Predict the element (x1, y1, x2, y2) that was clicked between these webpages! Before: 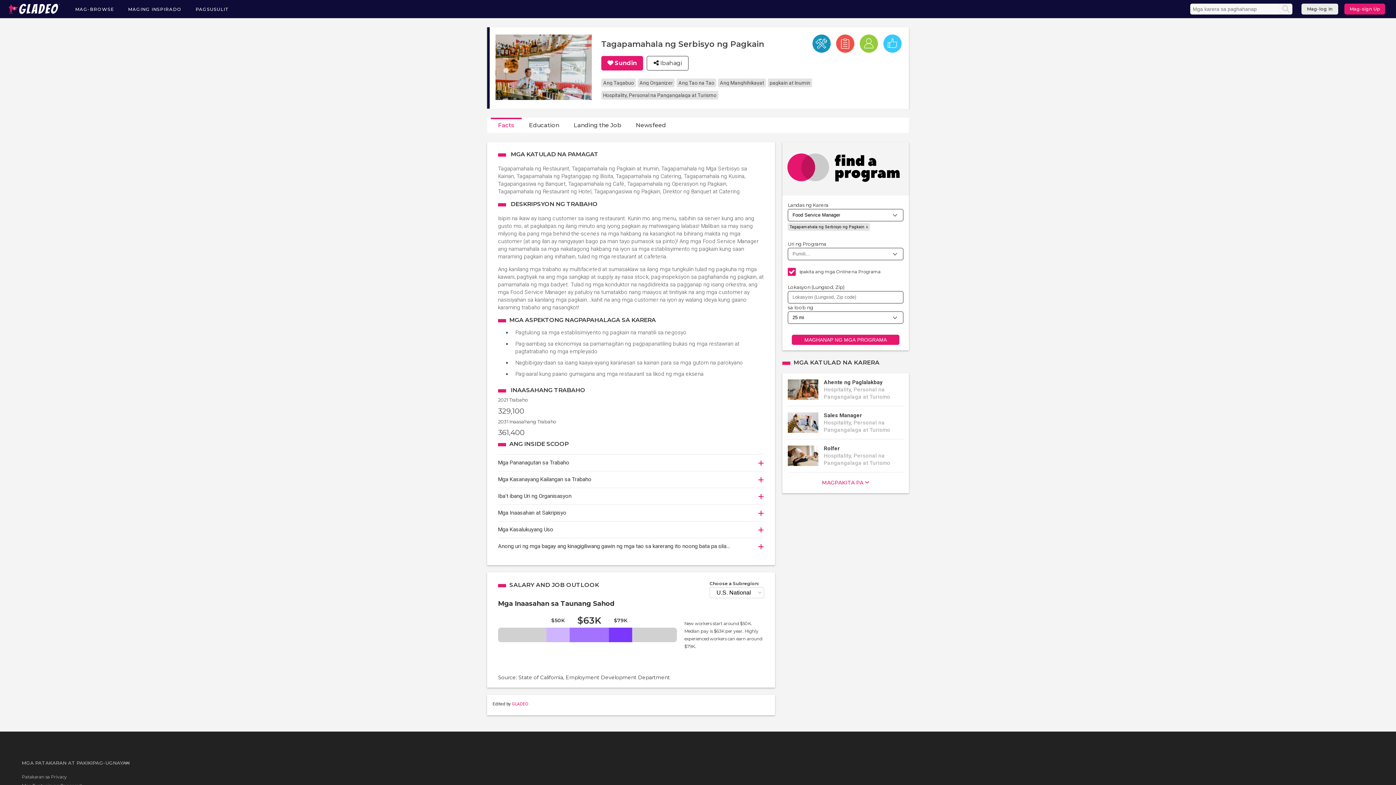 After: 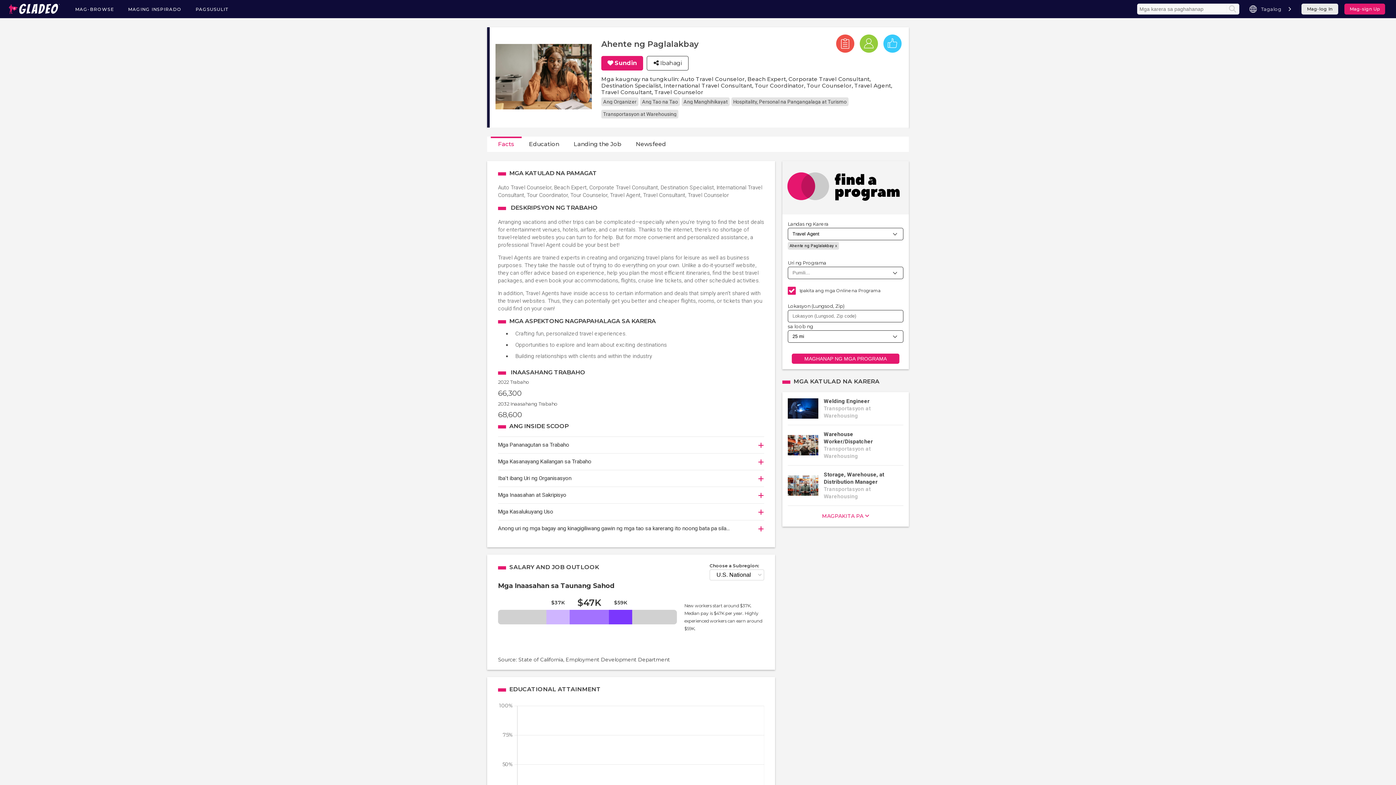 Action: bbox: (788, 373, 903, 406) label: Ahente ng Paglalakbay
Hospitality, Personal na Pangangalaga at Turismo